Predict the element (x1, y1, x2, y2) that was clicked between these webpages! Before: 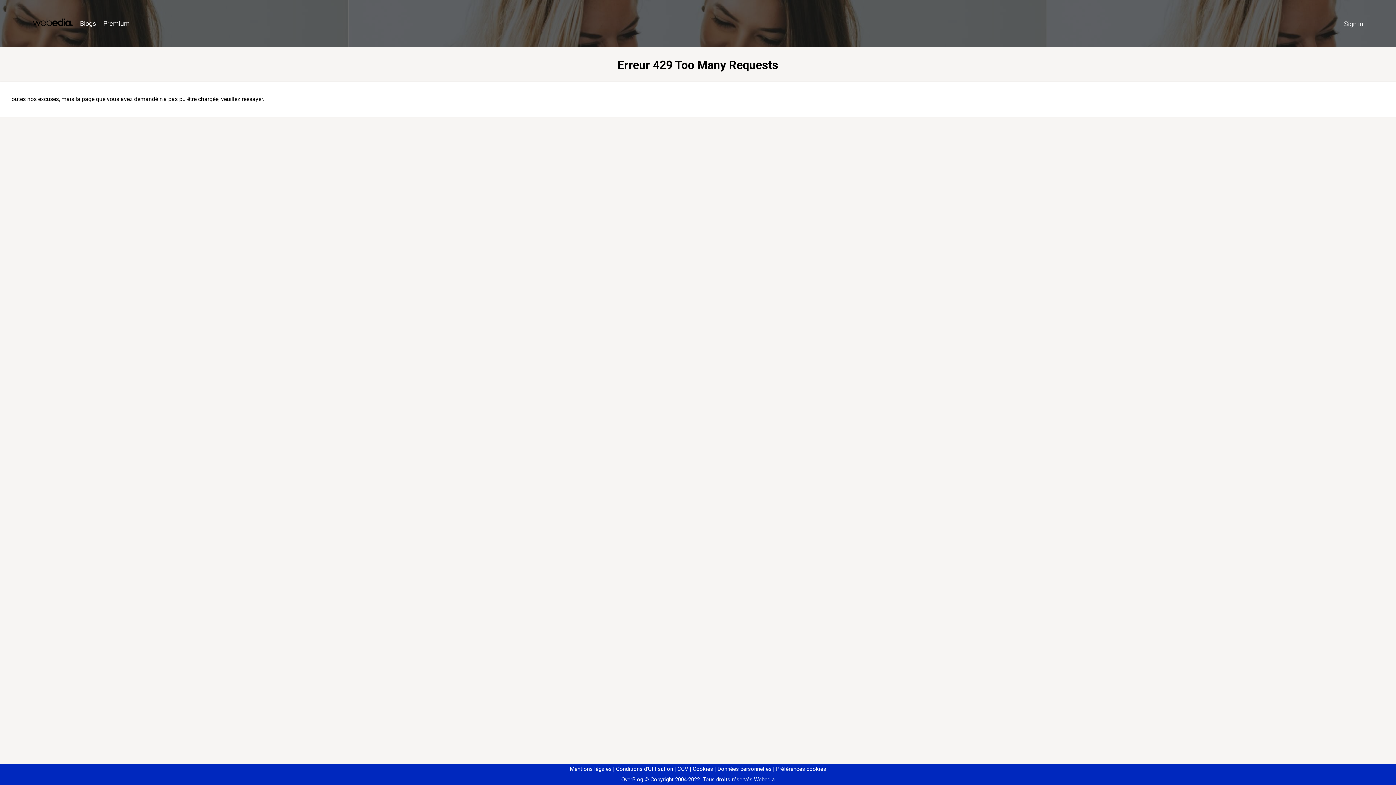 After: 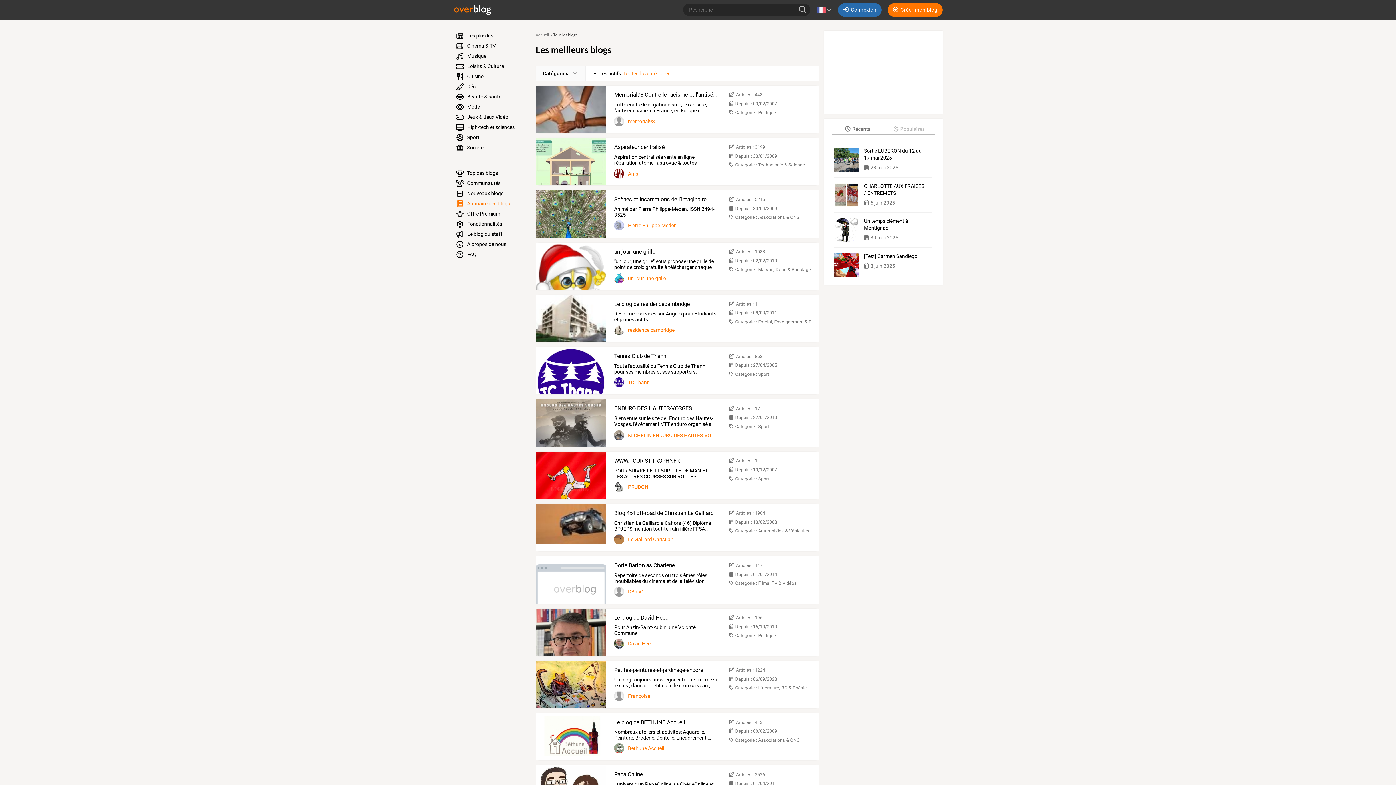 Action: bbox: (76, 16, 99, 31) label: Blogs